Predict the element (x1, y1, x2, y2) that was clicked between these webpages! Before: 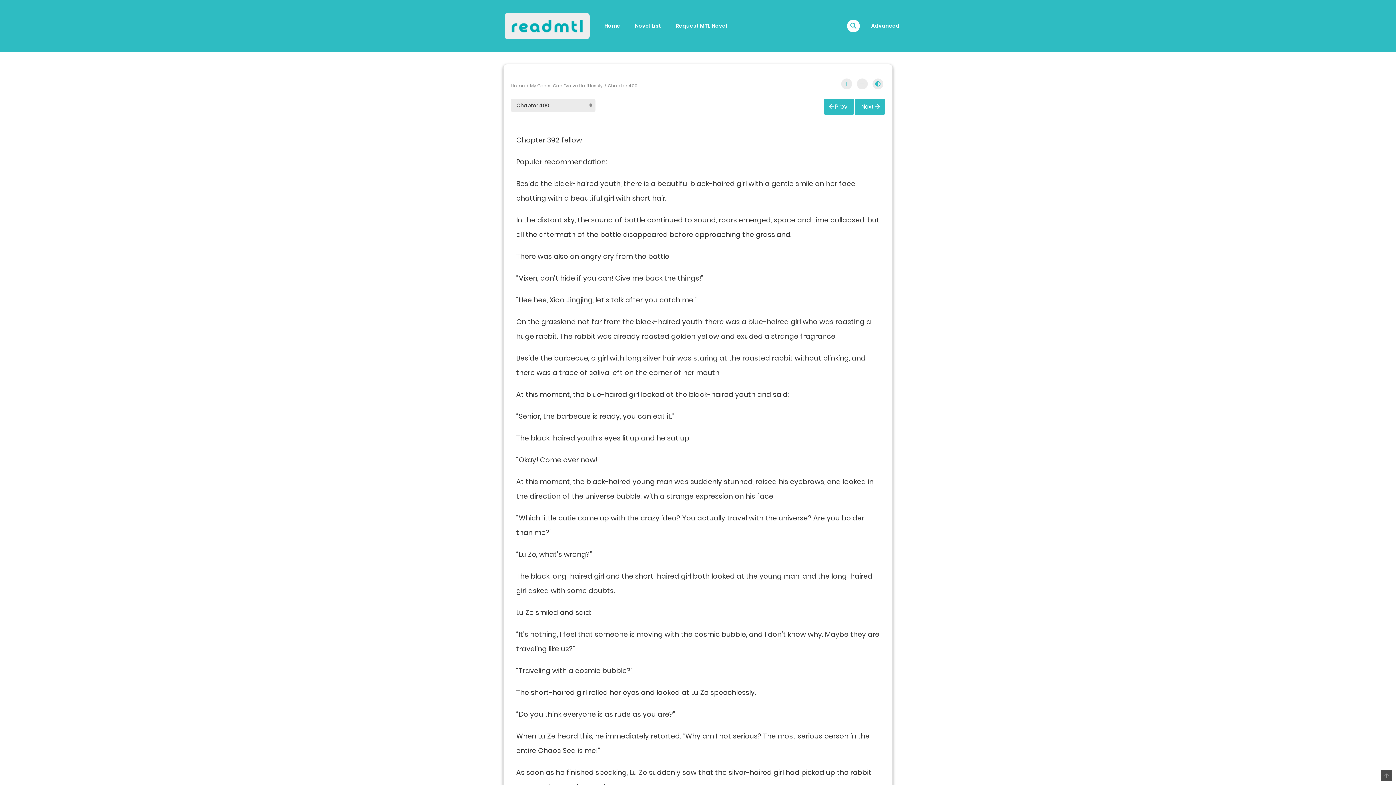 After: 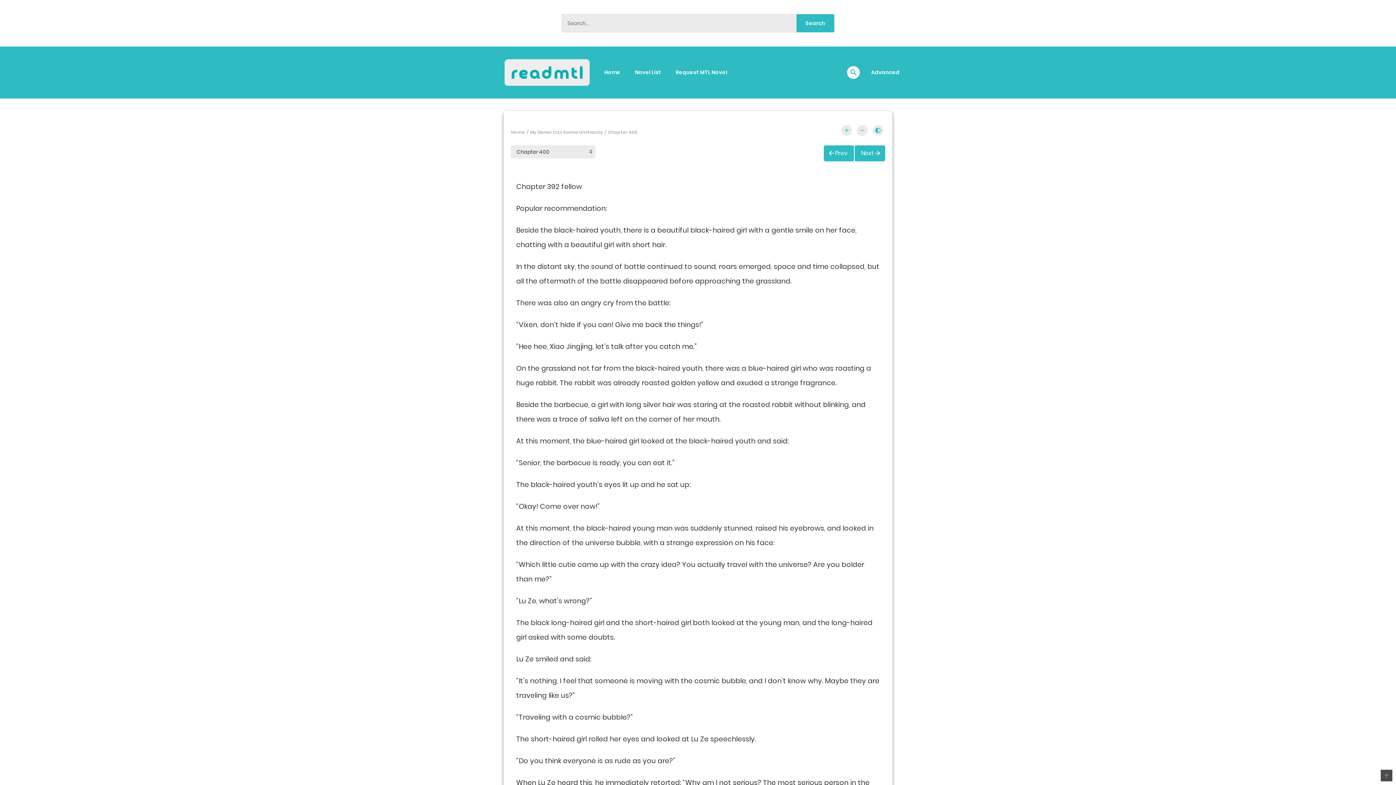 Action: bbox: (847, 19, 859, 32)